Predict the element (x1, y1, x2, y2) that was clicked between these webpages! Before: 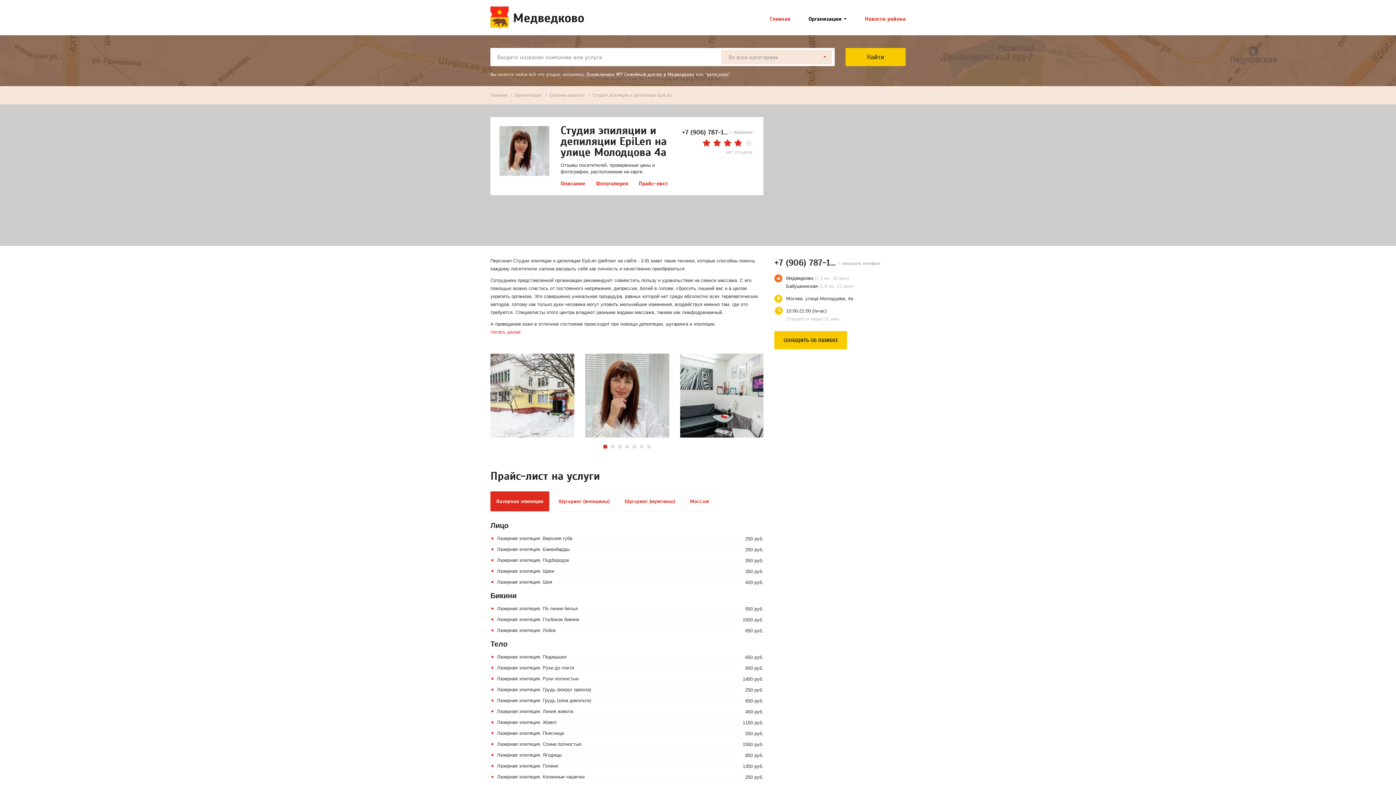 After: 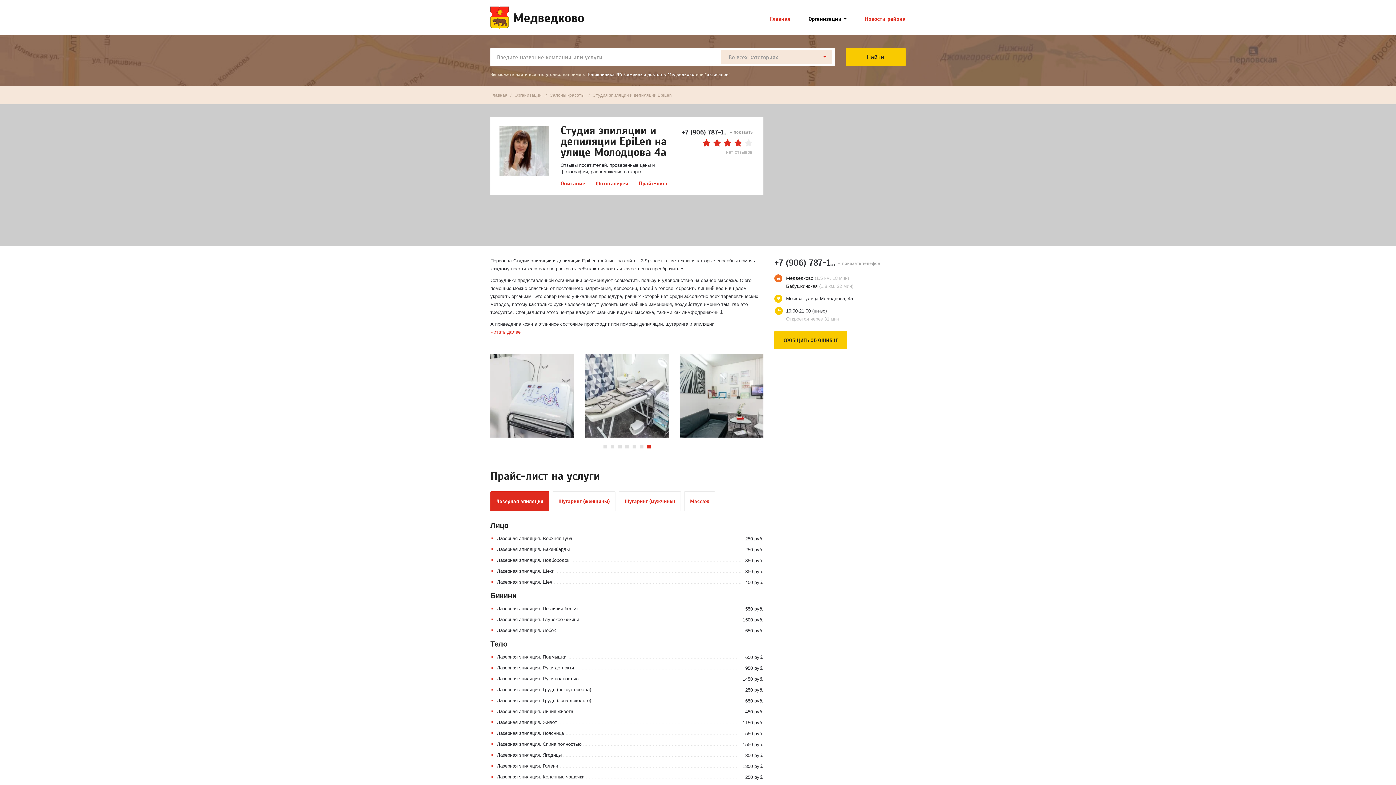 Action: label: 7 bbox: (647, 444, 650, 448)